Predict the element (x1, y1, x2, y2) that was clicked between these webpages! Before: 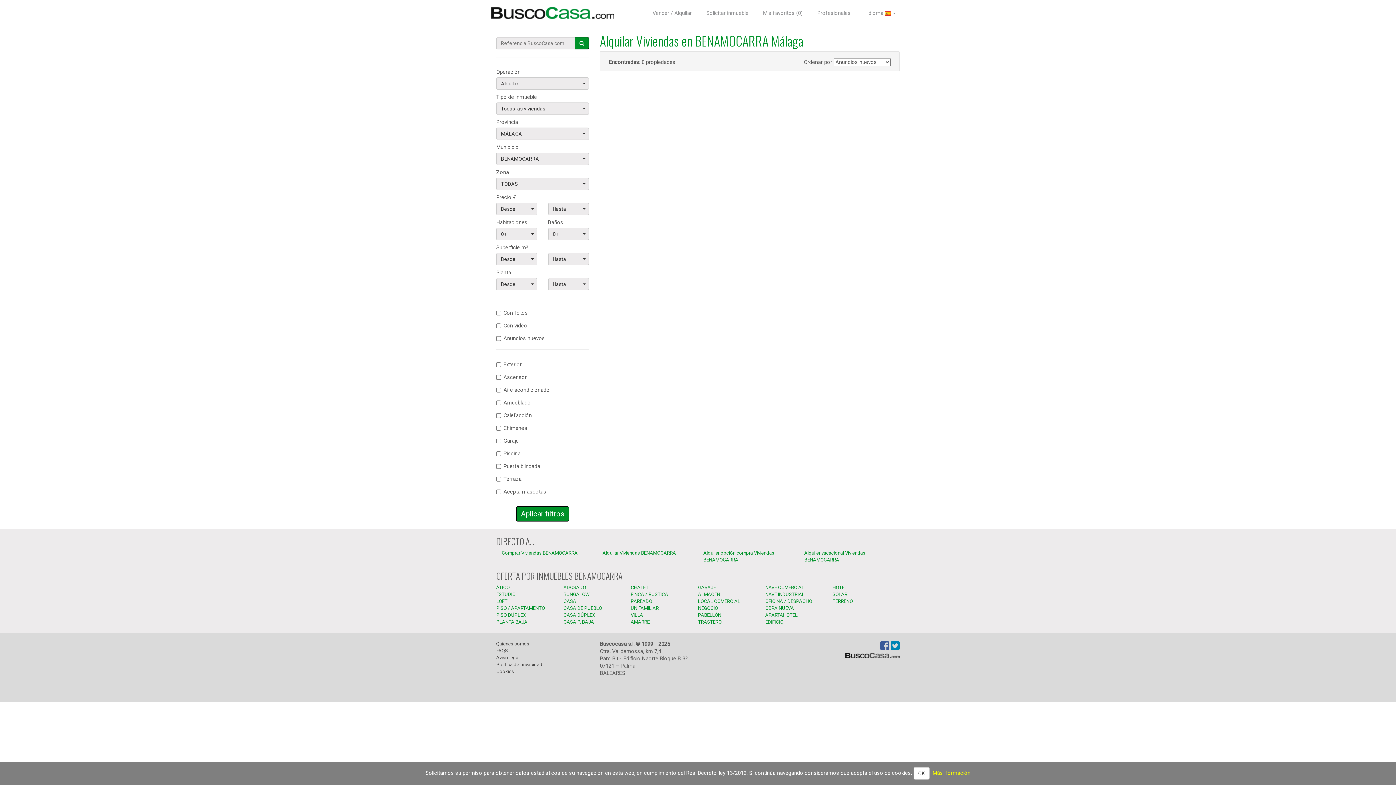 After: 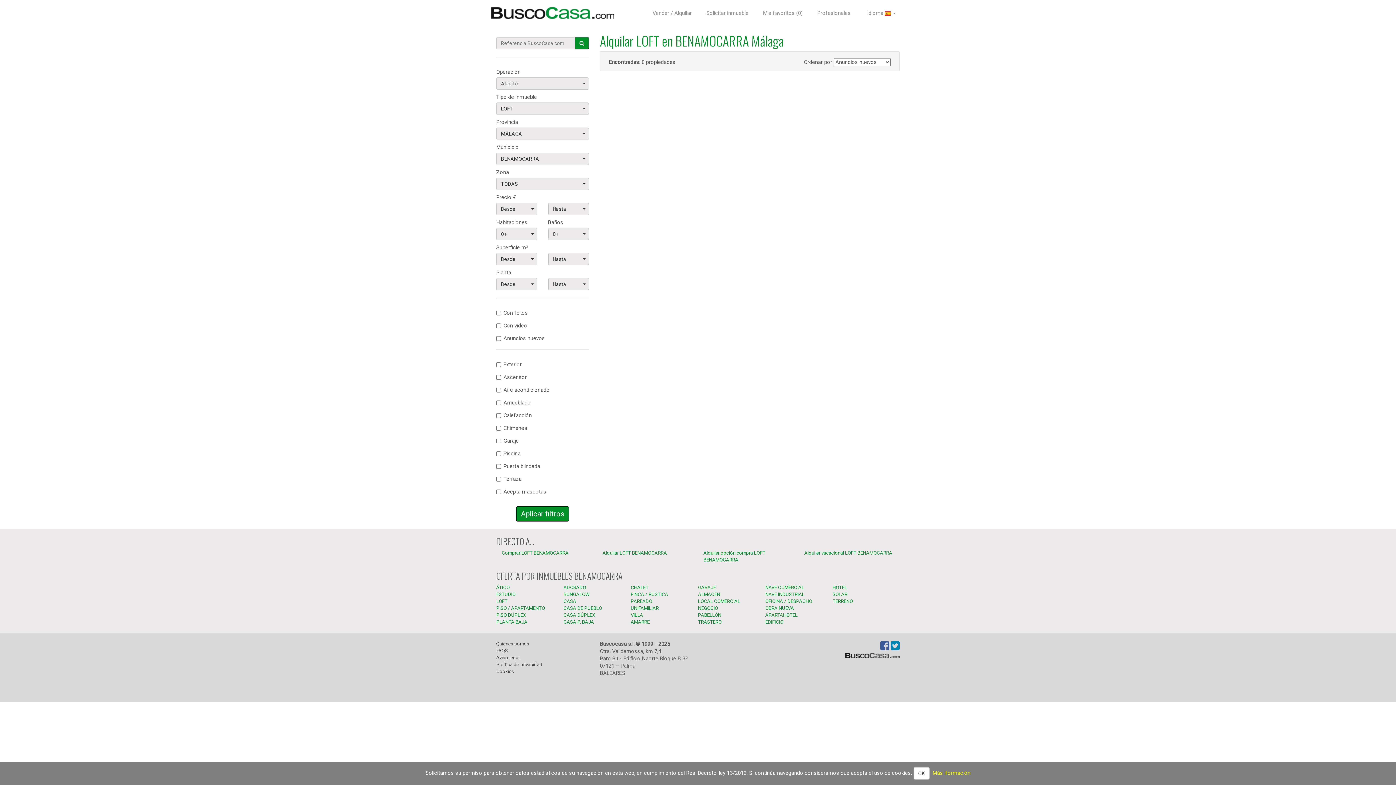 Action: label: LOFT bbox: (496, 598, 507, 604)